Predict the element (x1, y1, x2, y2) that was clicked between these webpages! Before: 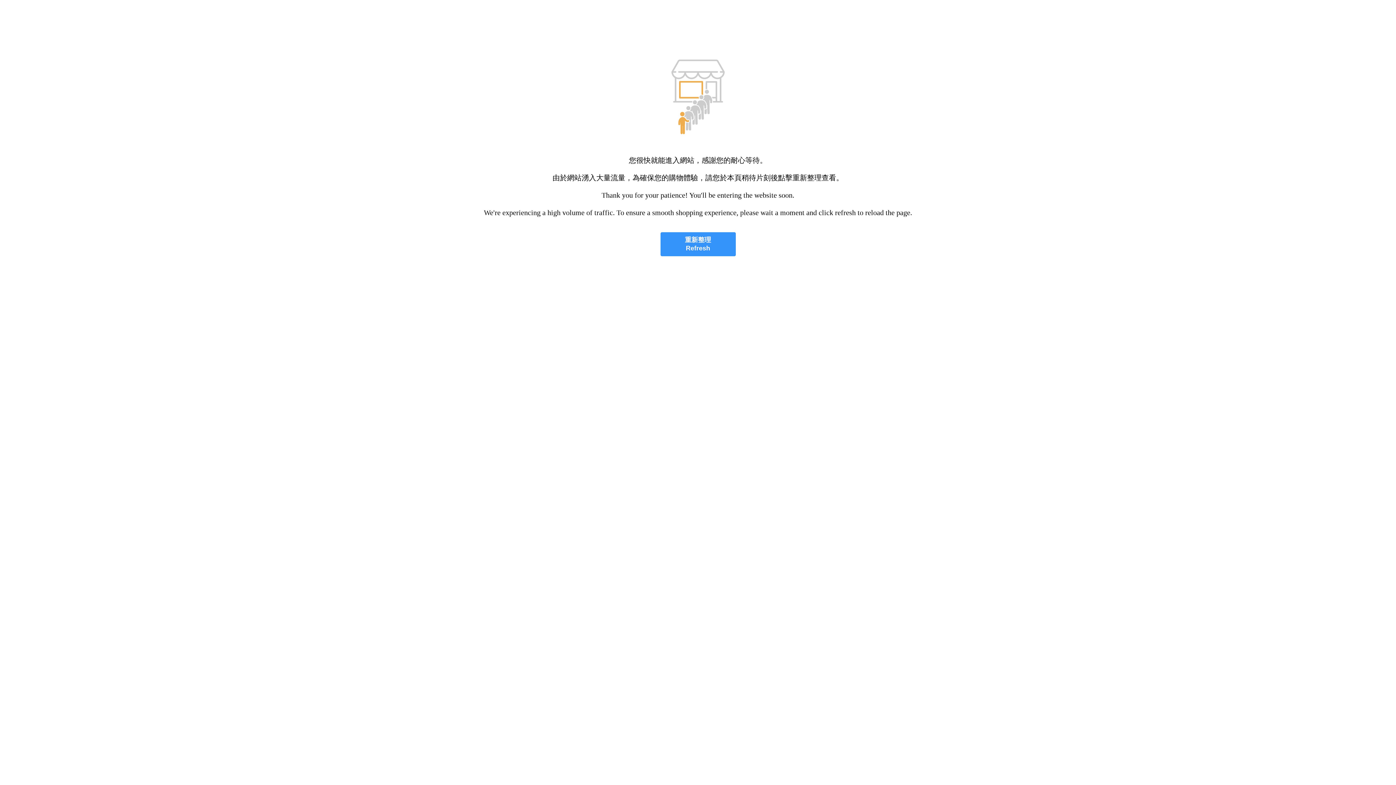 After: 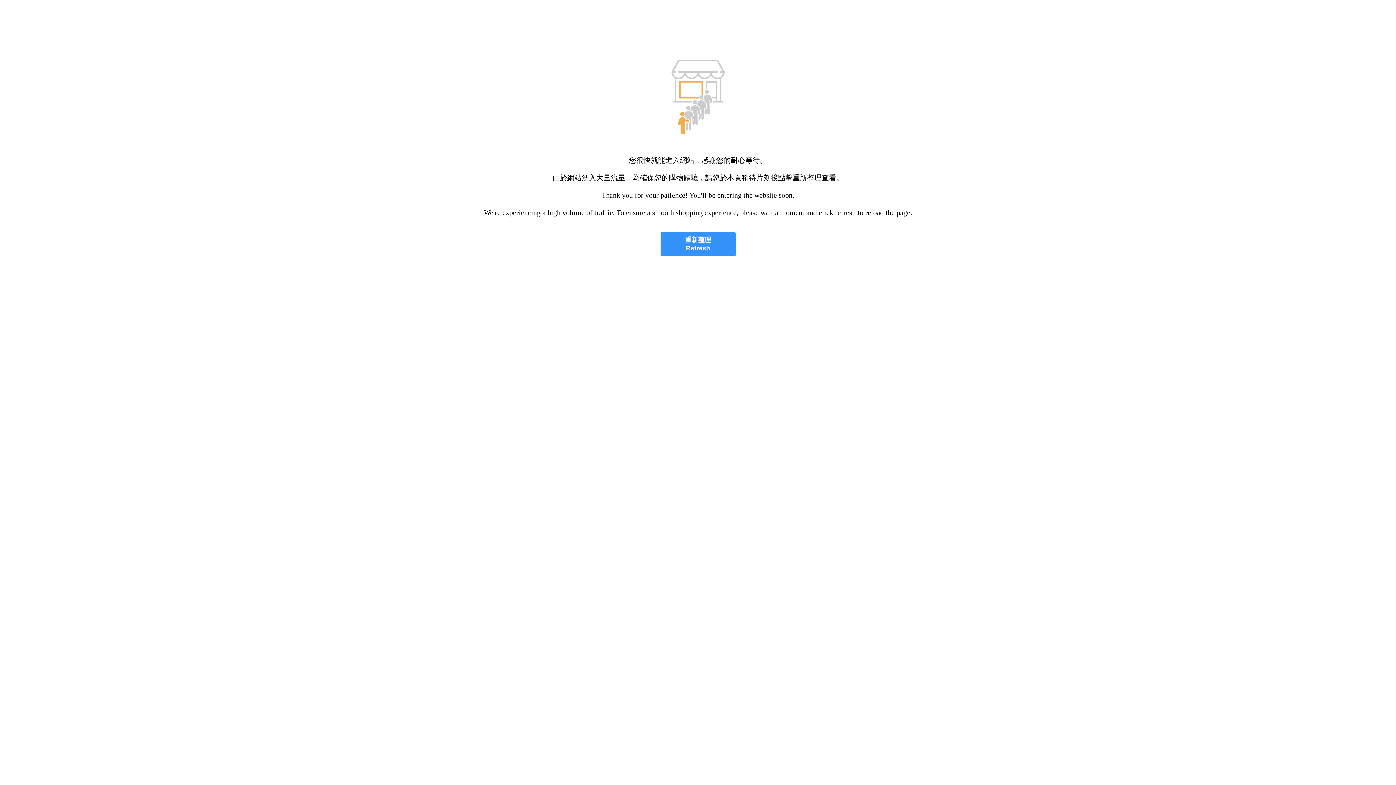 Action: label: 重新整理
Refresh bbox: (660, 232, 735, 256)